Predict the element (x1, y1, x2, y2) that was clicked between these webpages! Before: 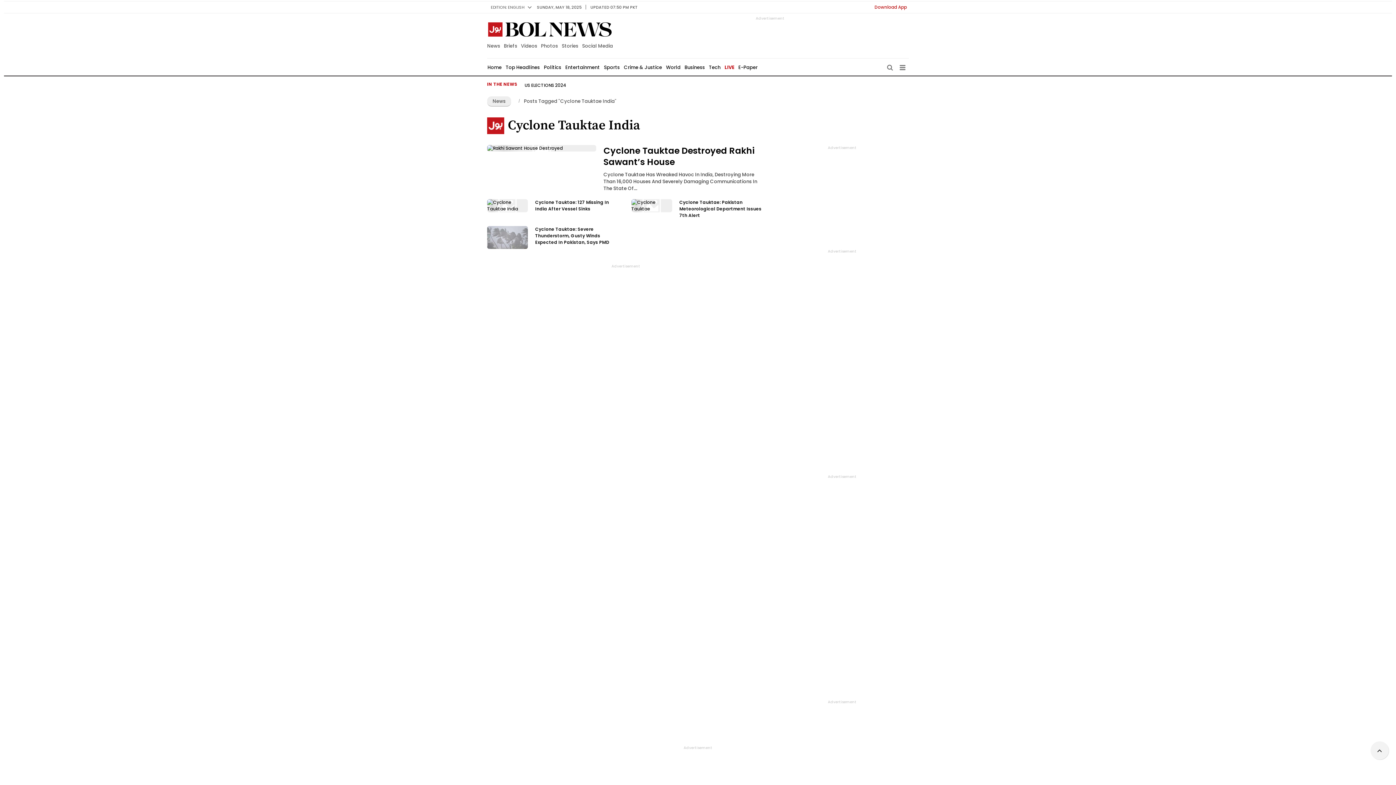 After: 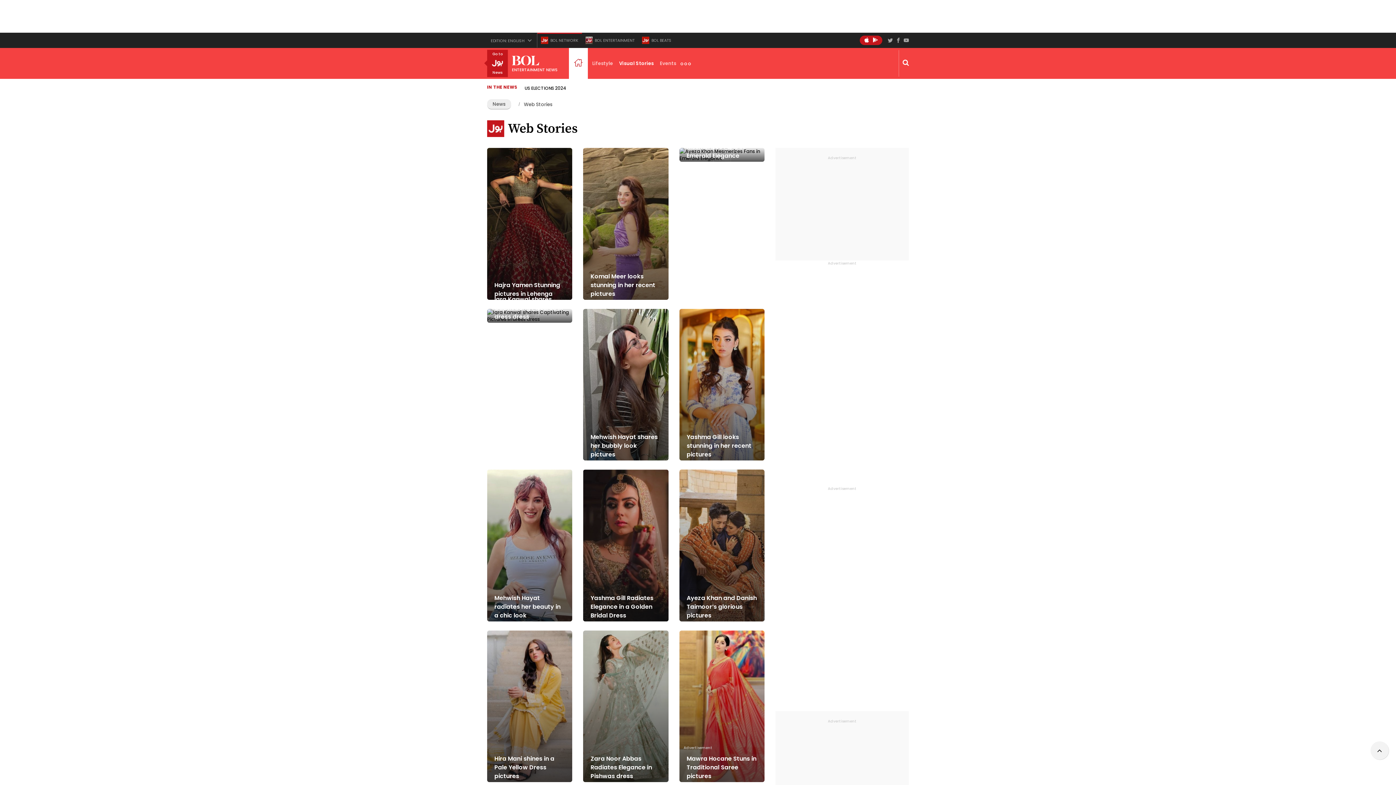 Action: bbox: (560, 42, 580, 49) label: Stories